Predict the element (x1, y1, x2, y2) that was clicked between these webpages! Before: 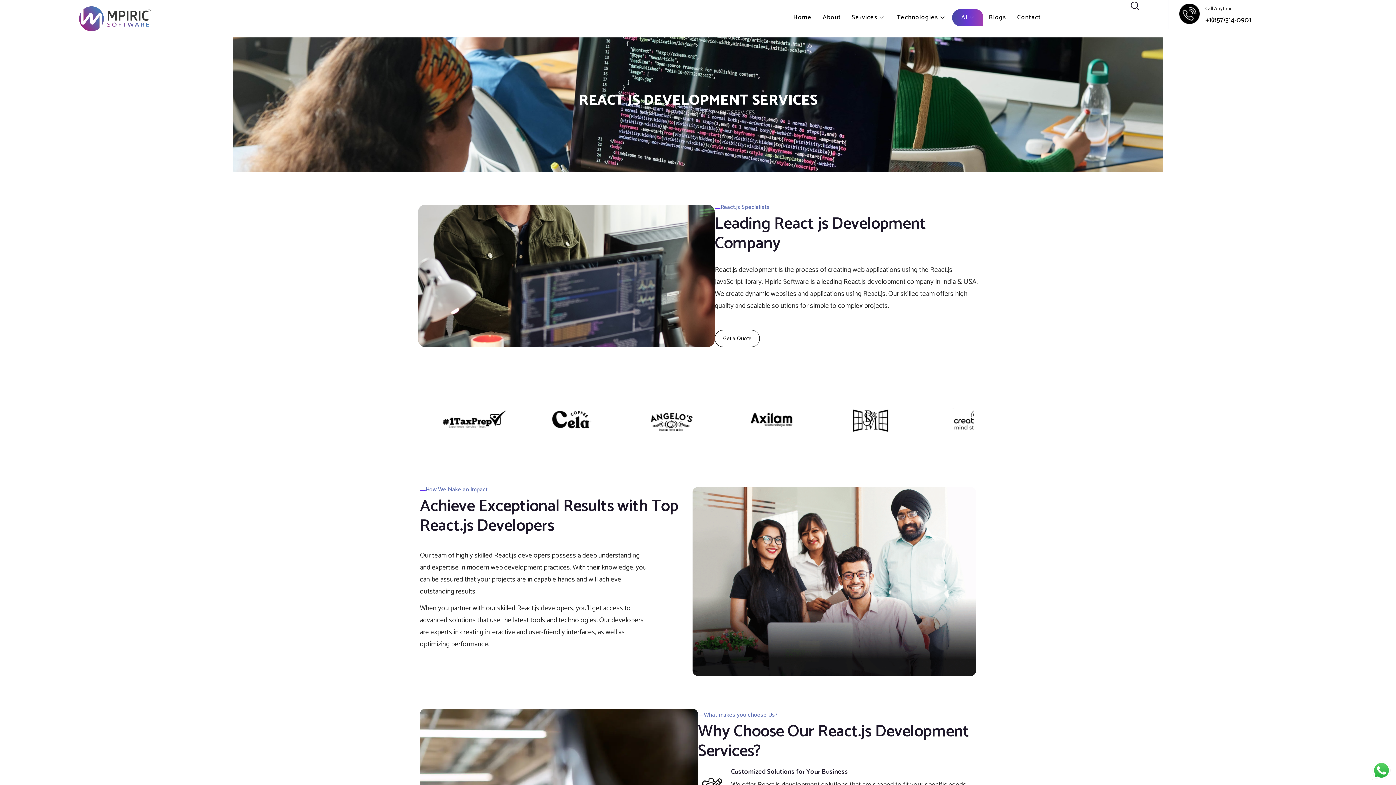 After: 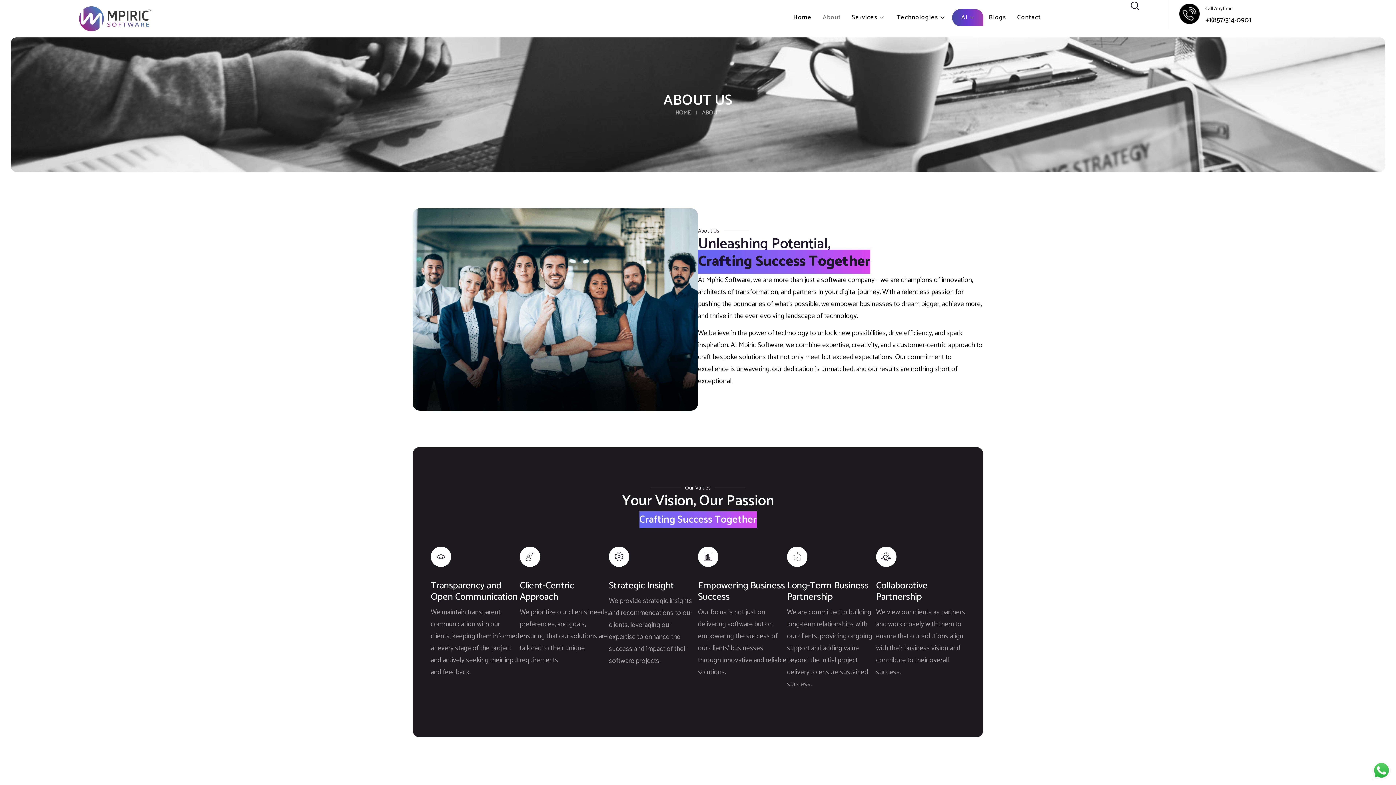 Action: label: About bbox: (817, 0, 846, 35)